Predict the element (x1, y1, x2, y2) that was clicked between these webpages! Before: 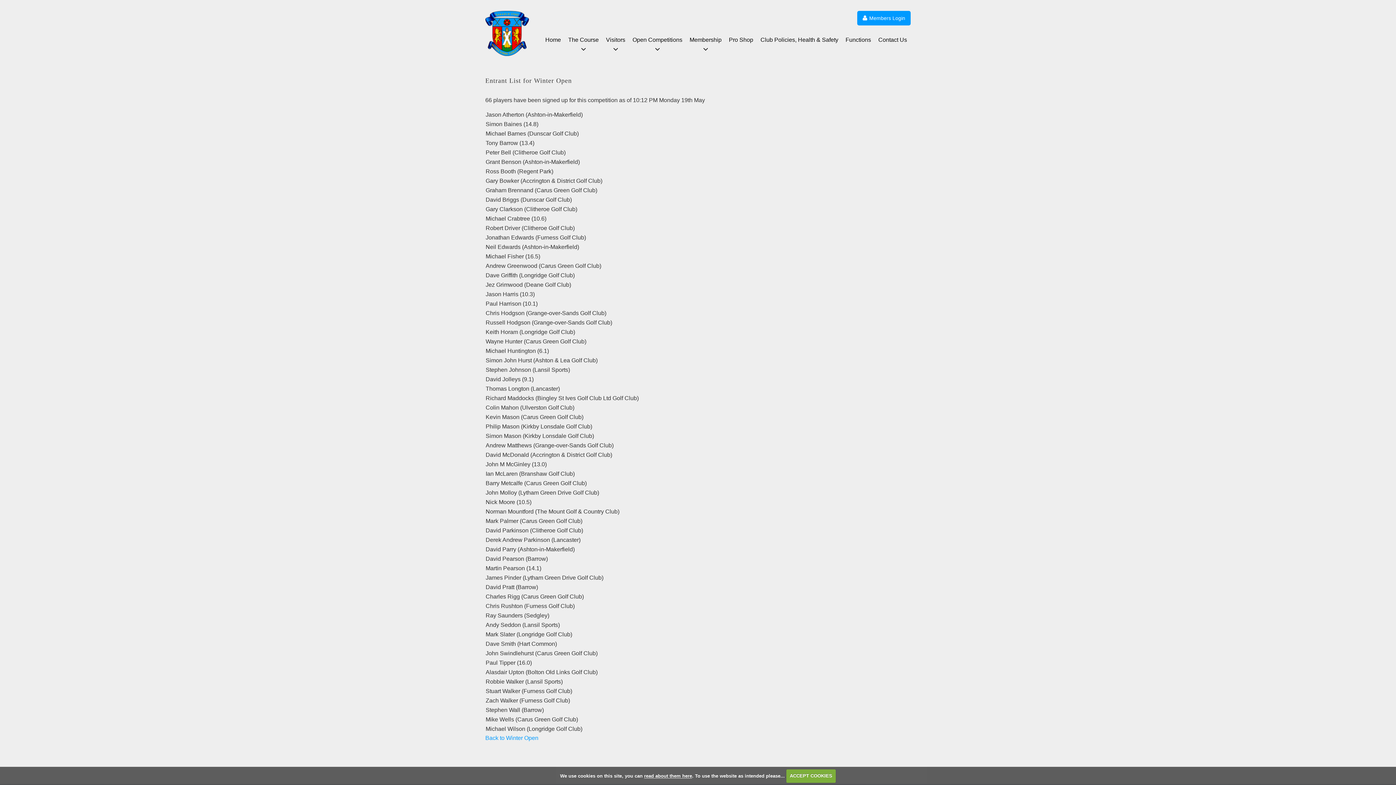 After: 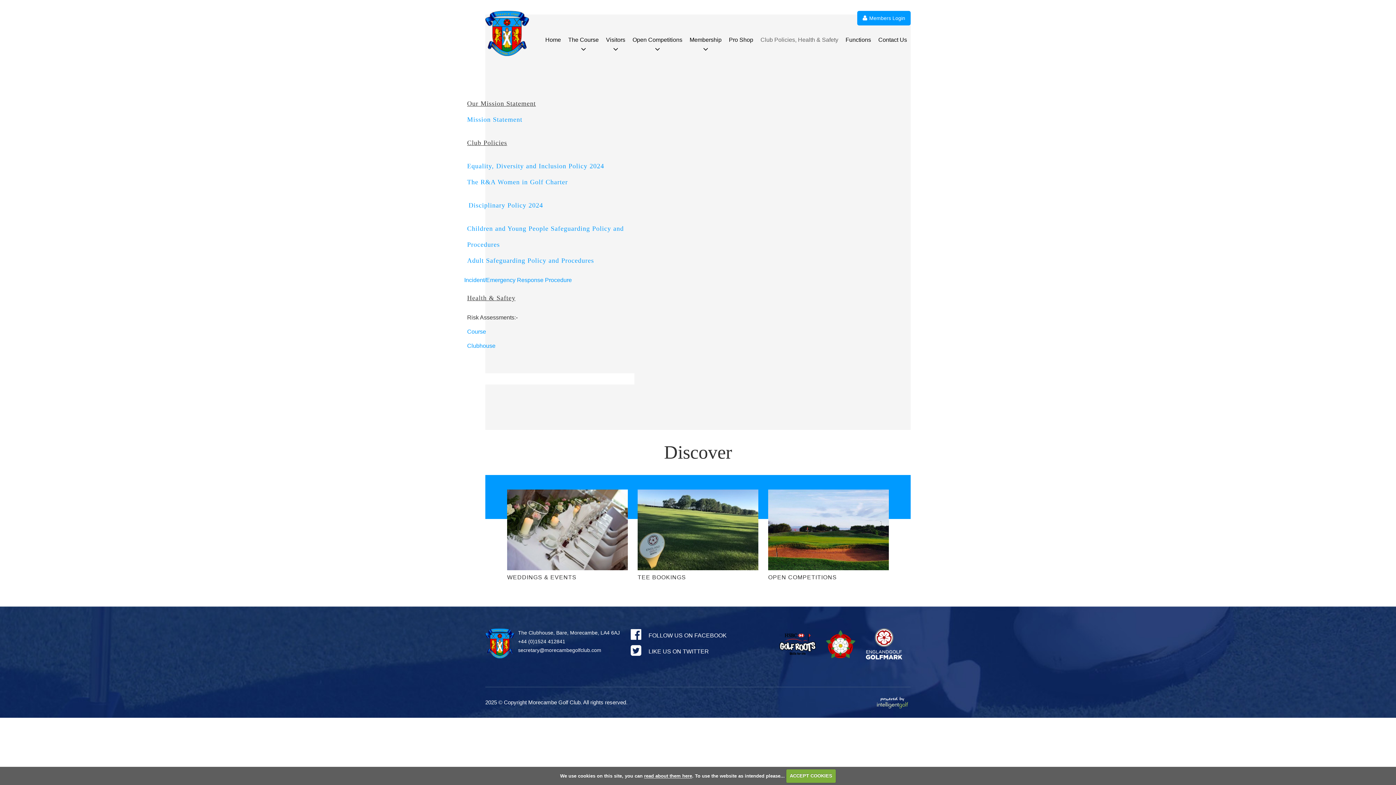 Action: label: Club Policies, Health & Safety bbox: (757, 30, 842, 49)